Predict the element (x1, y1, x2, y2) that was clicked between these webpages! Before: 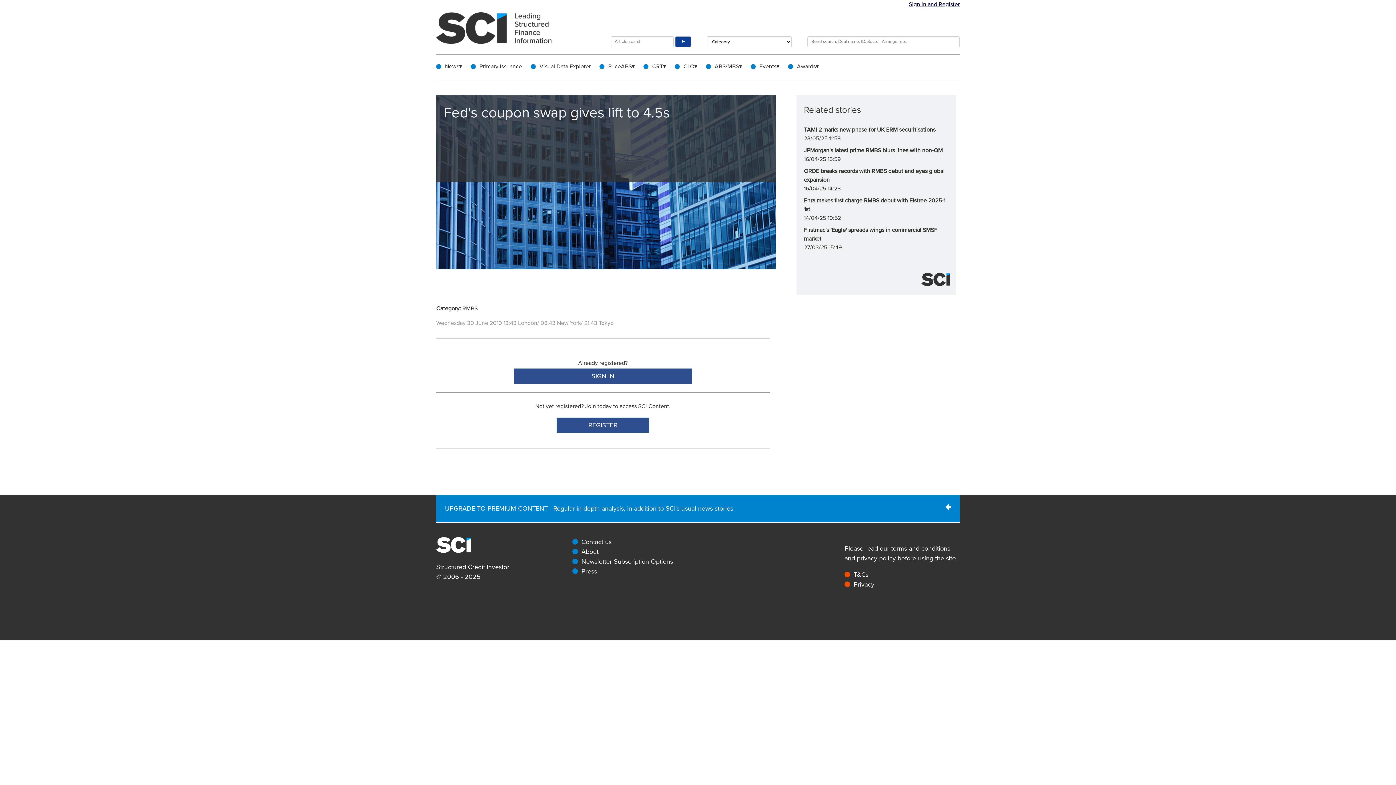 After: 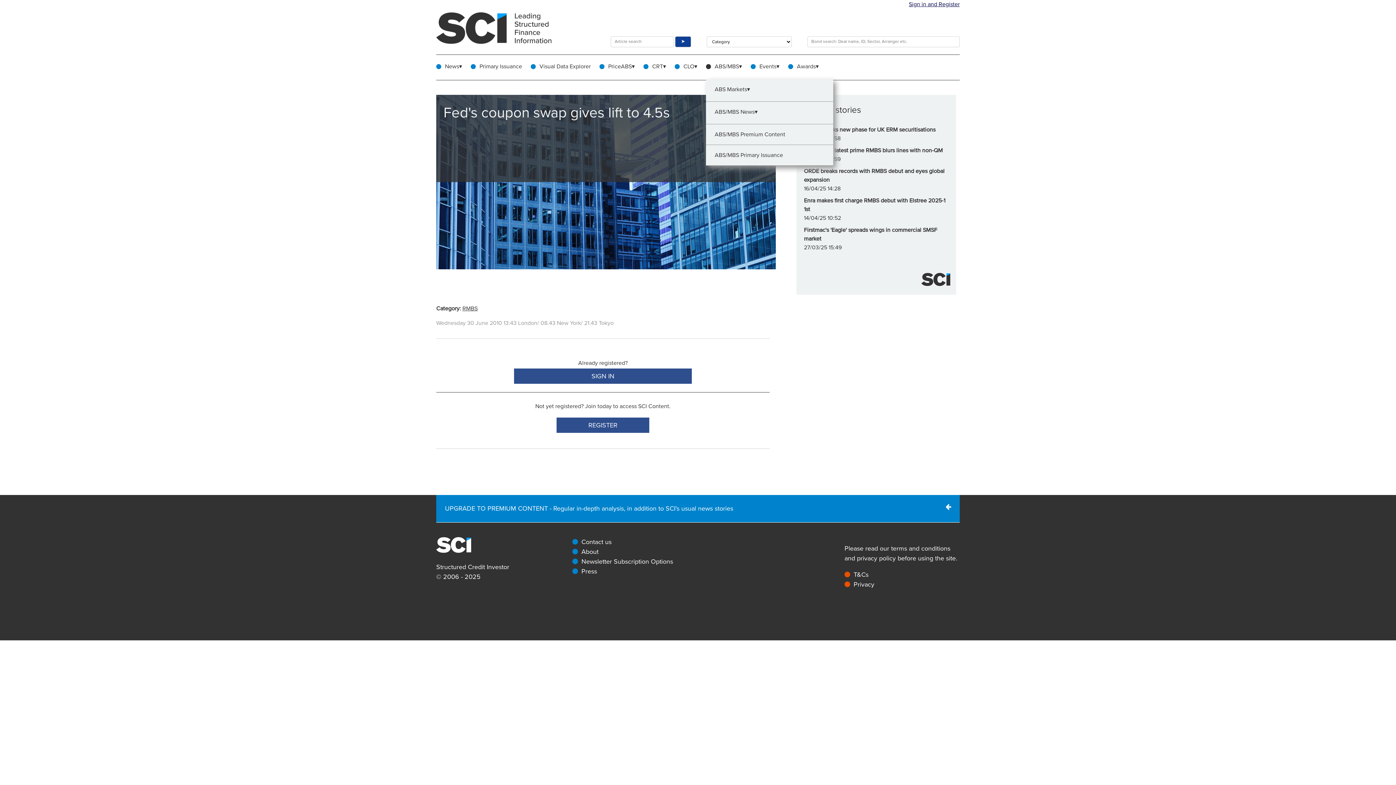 Action: bbox: (706, 56, 750, 78) label: ABS/MBS▾